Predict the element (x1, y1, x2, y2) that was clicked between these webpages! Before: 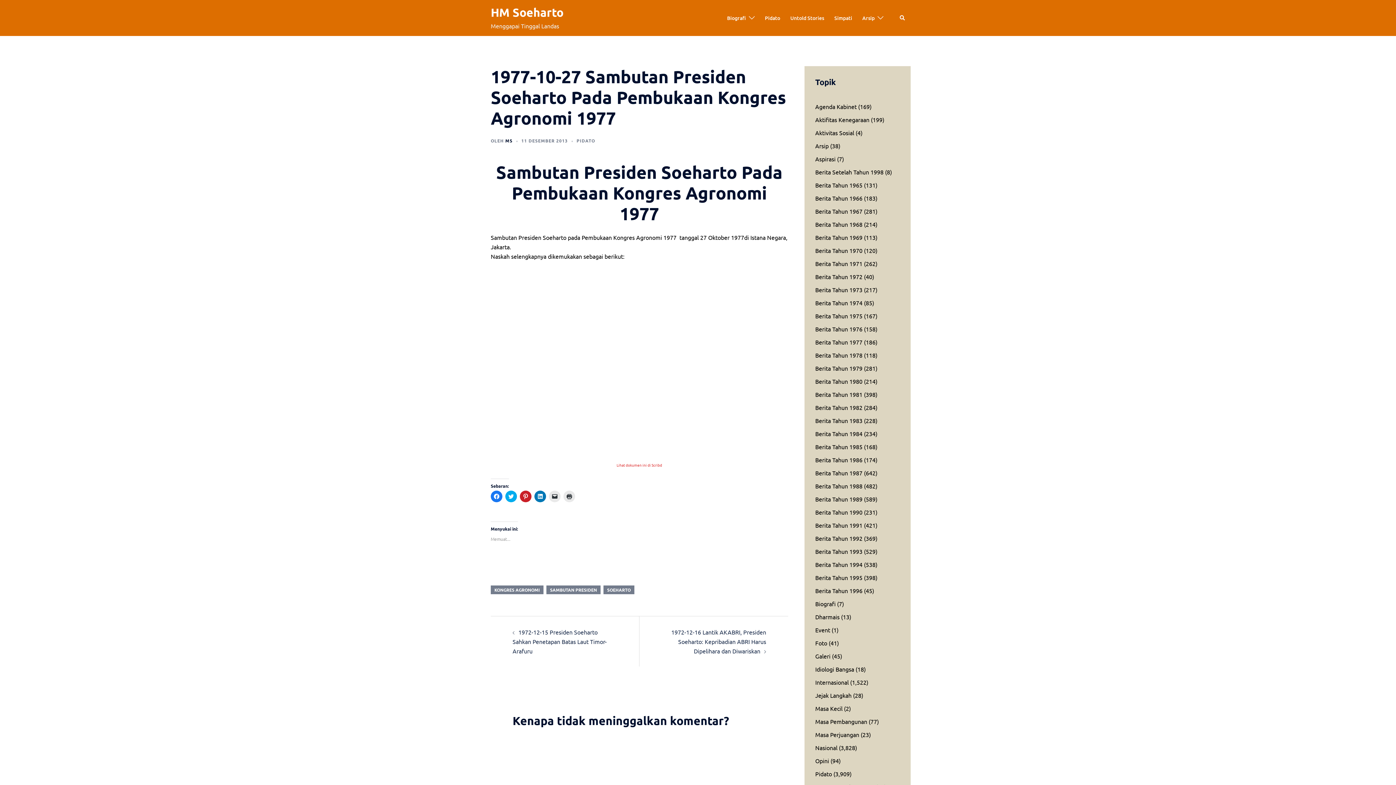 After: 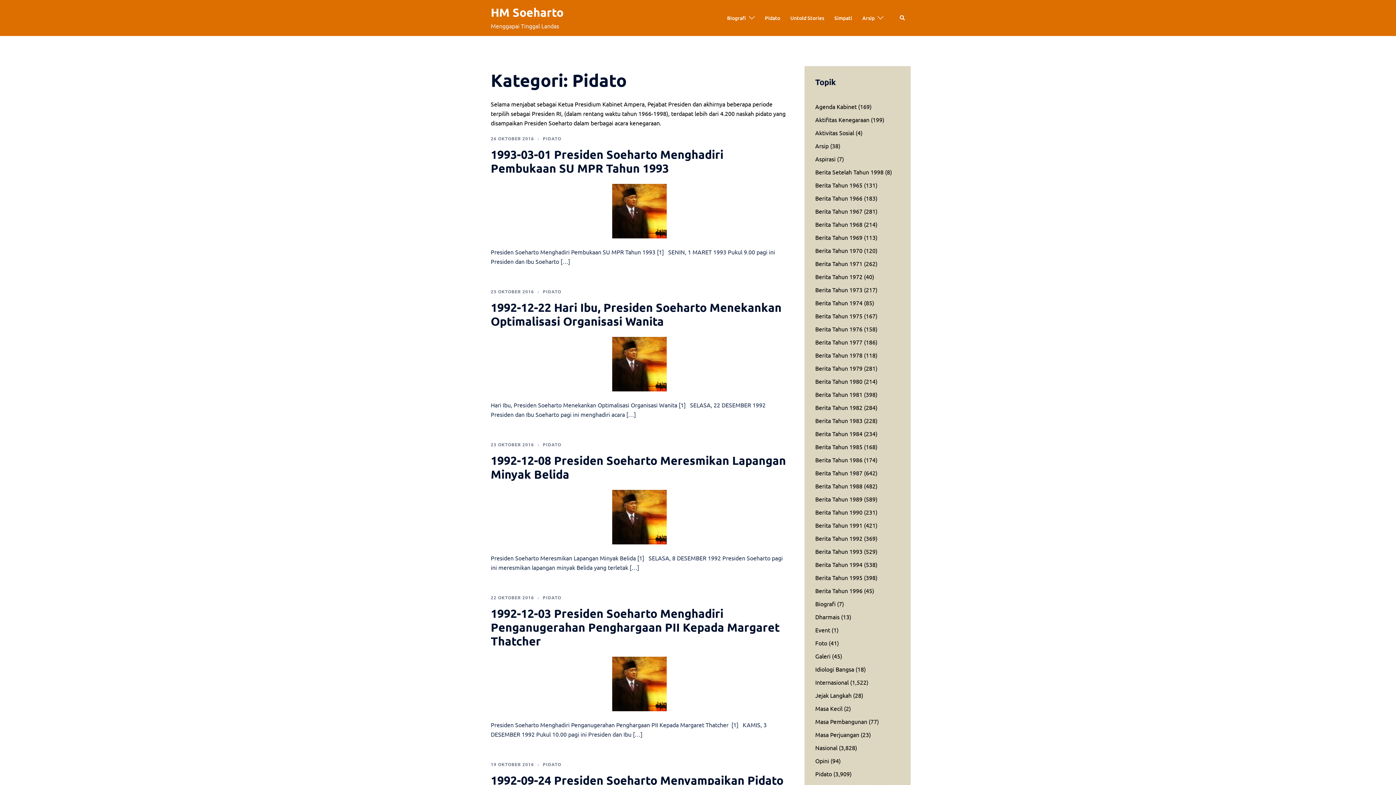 Action: bbox: (576, 137, 595, 143) label: PIDATO